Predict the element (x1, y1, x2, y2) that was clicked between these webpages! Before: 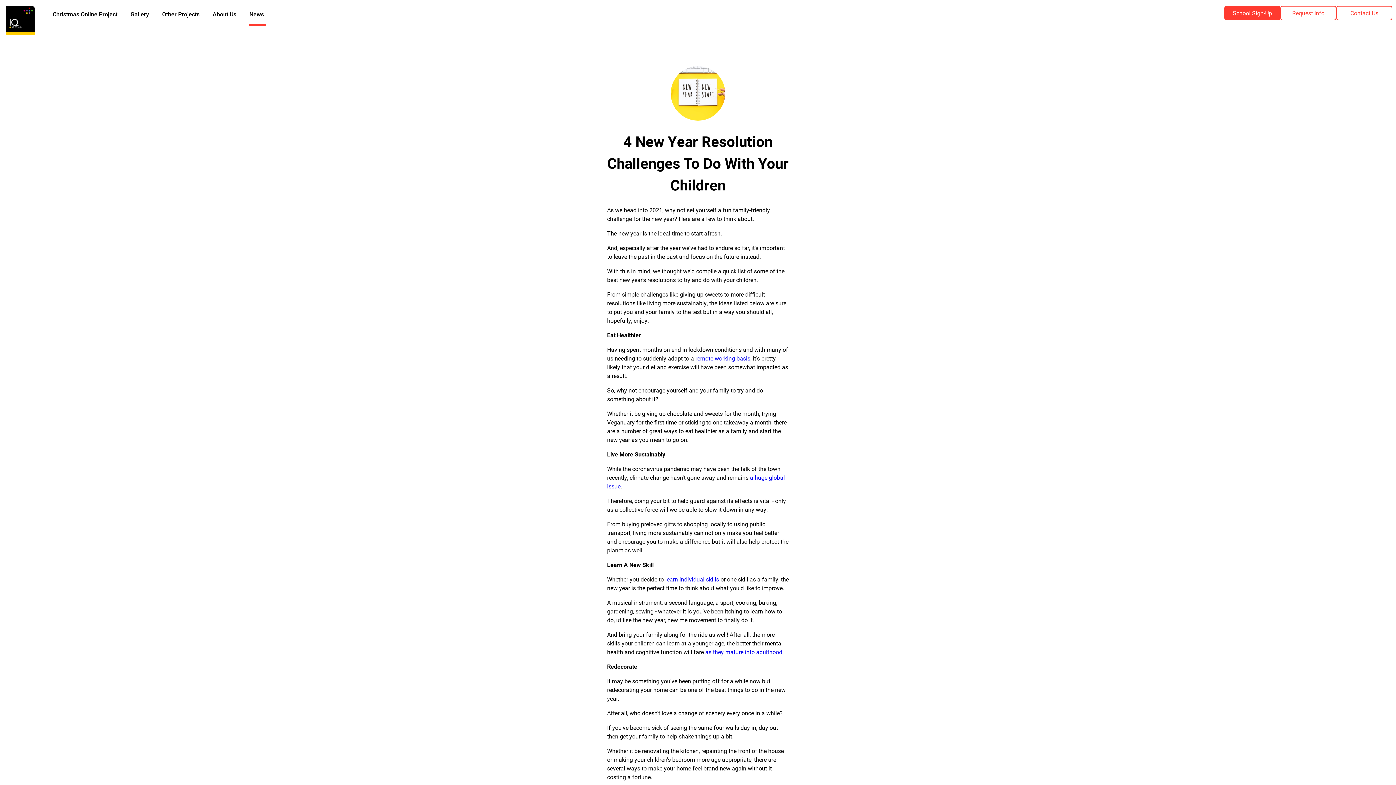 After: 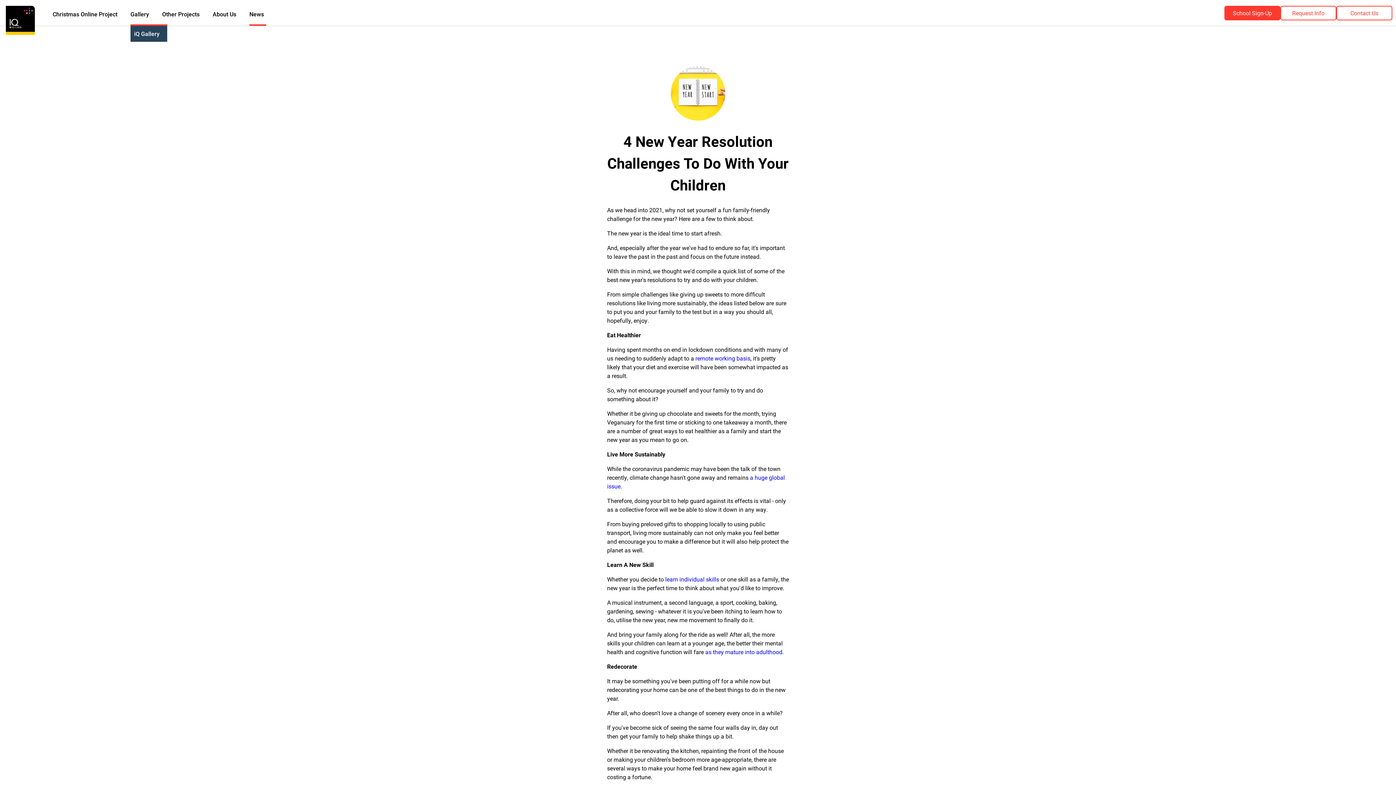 Action: bbox: (130, 6, 151, 21) label: Gallery